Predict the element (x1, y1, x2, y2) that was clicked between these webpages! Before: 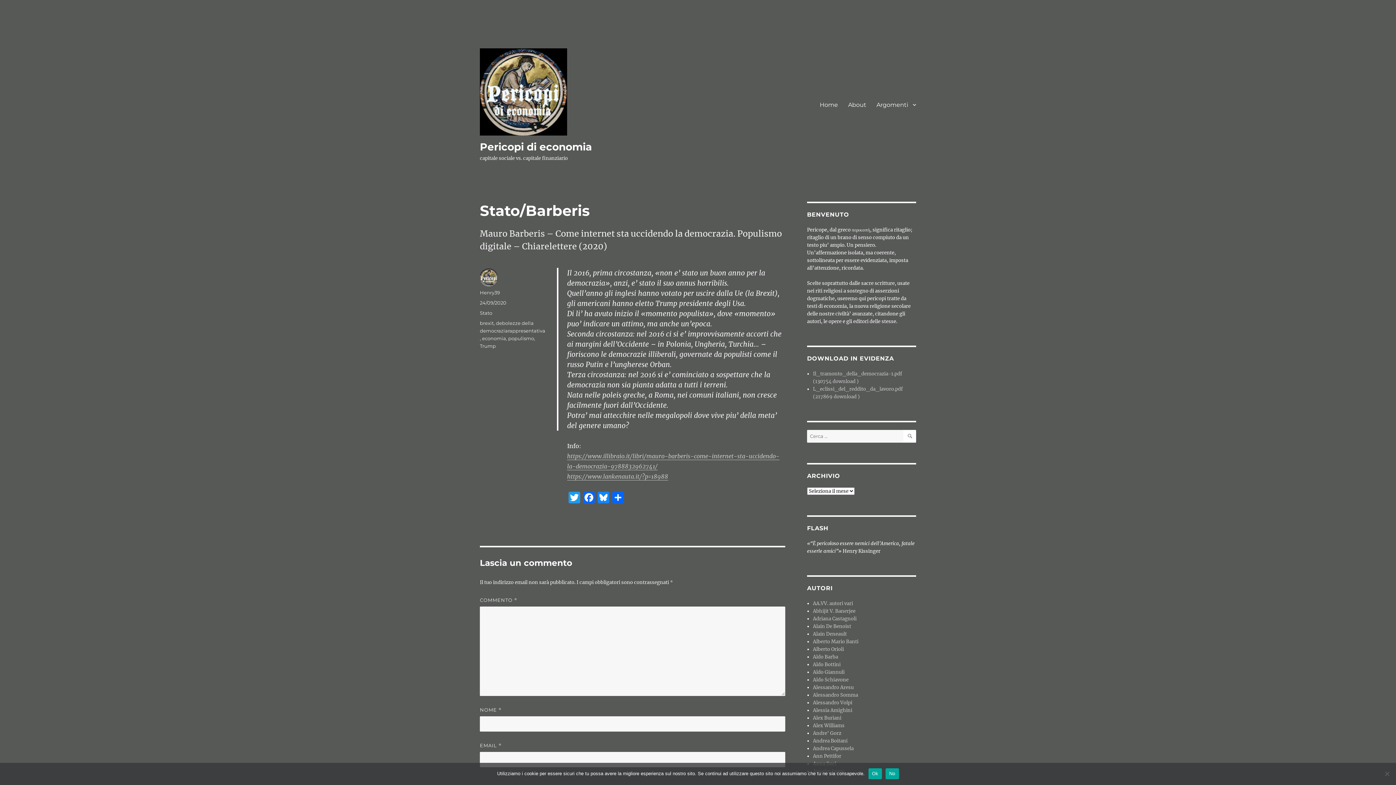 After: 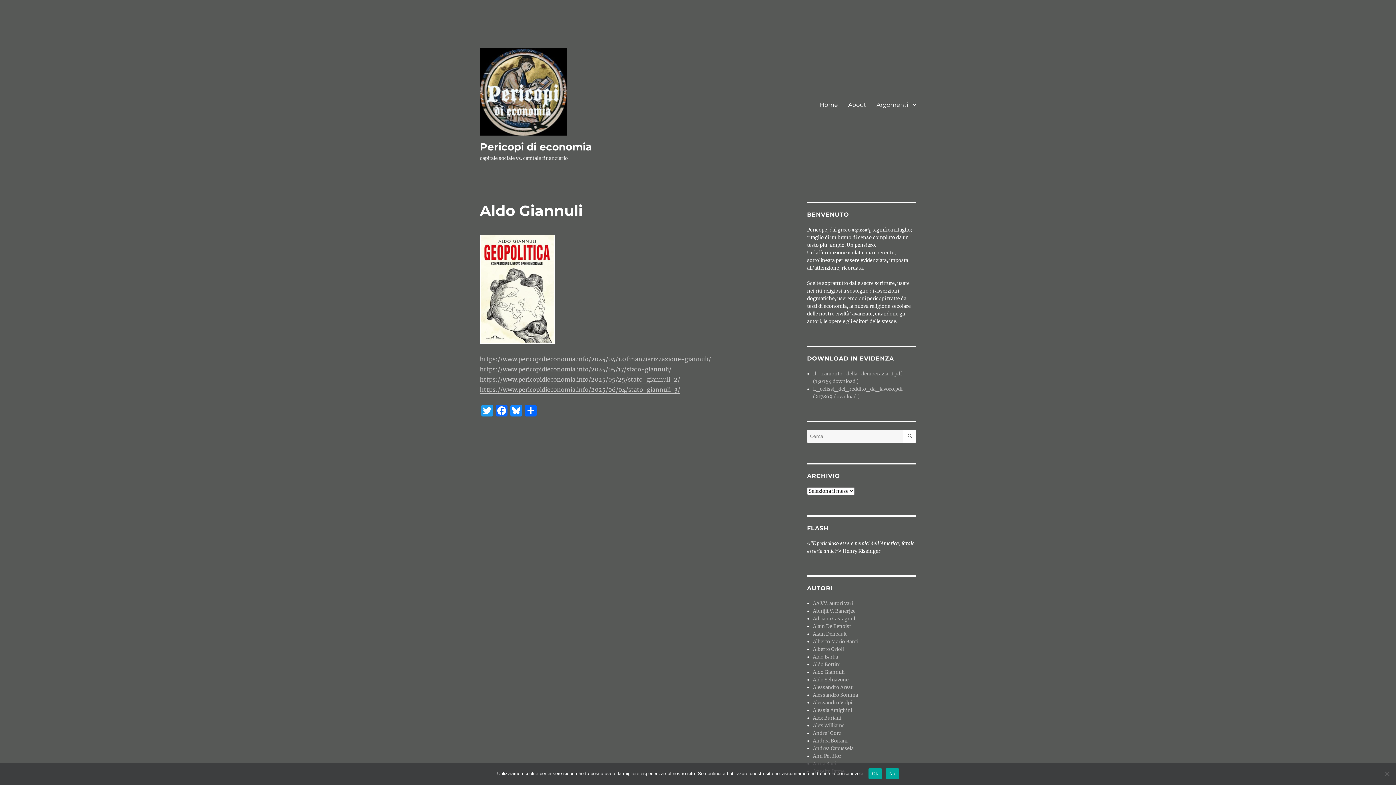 Action: bbox: (813, 669, 844, 675) label: Aldo Giannuli